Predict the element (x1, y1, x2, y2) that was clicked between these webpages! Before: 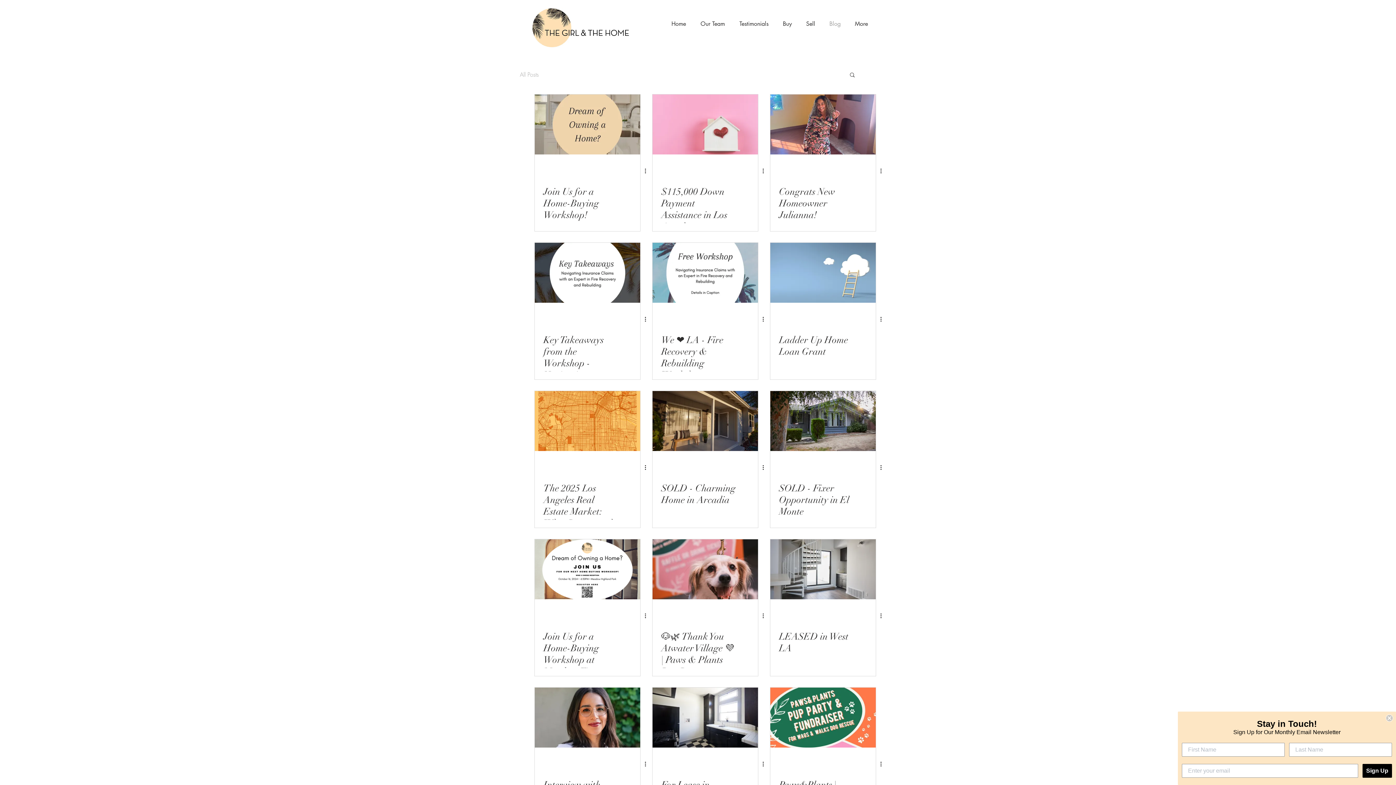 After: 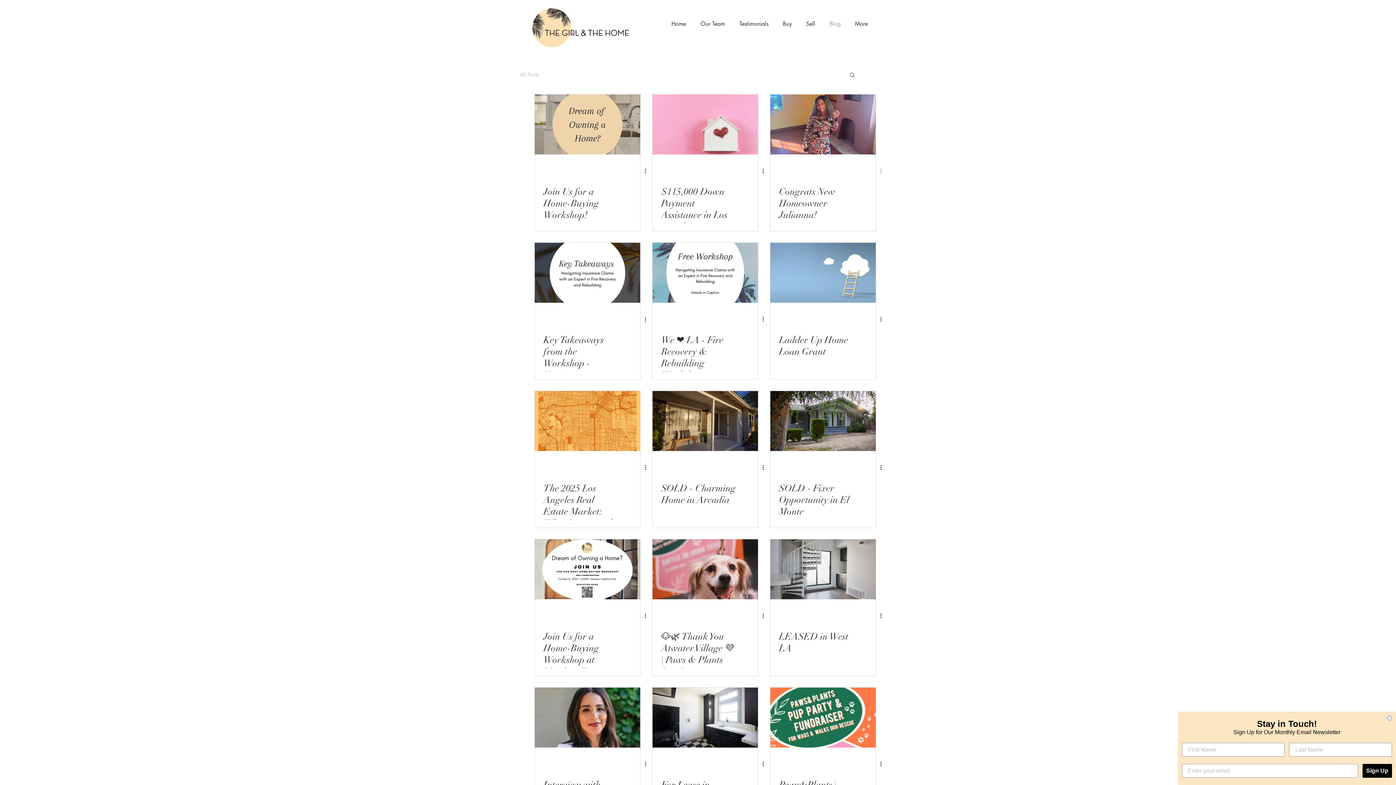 Action: label: More actions bbox: (879, 166, 888, 175)